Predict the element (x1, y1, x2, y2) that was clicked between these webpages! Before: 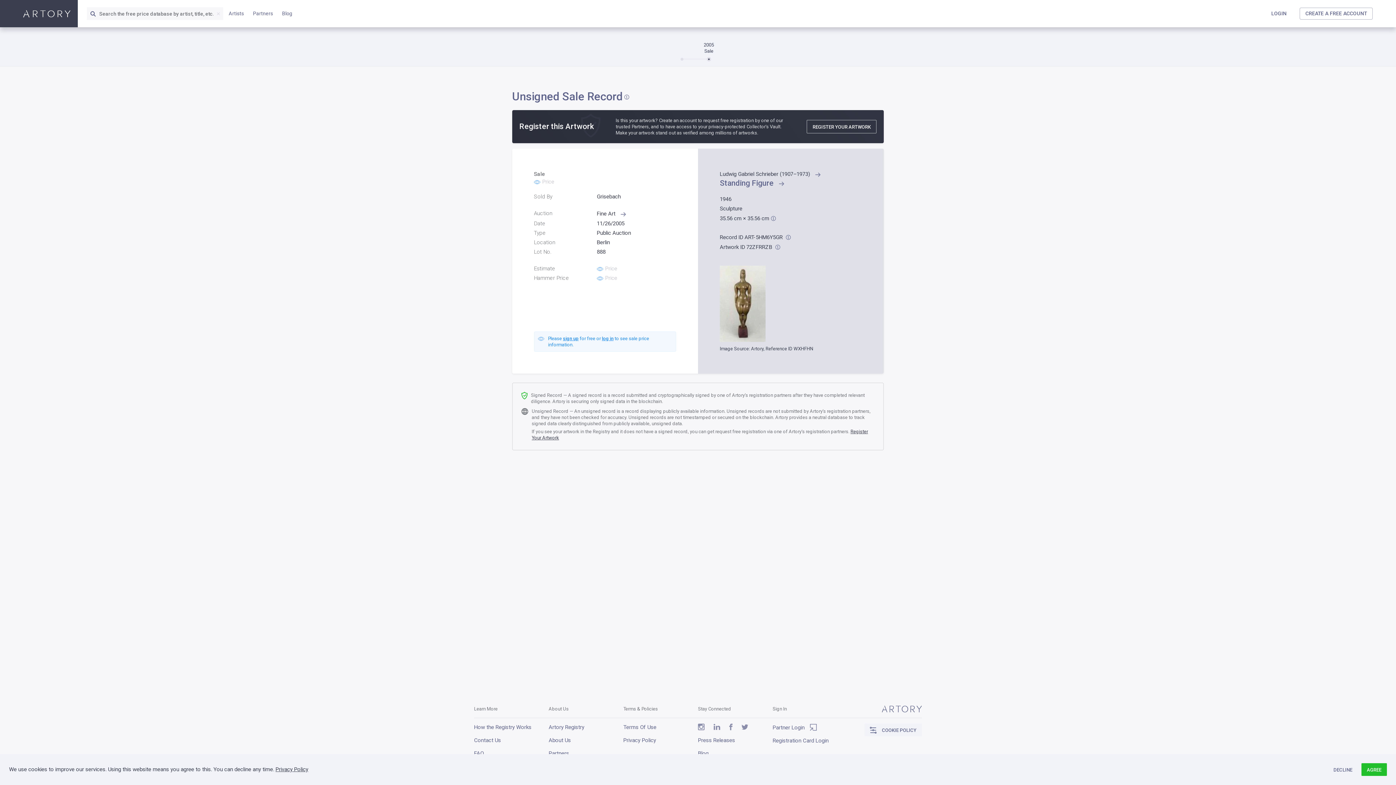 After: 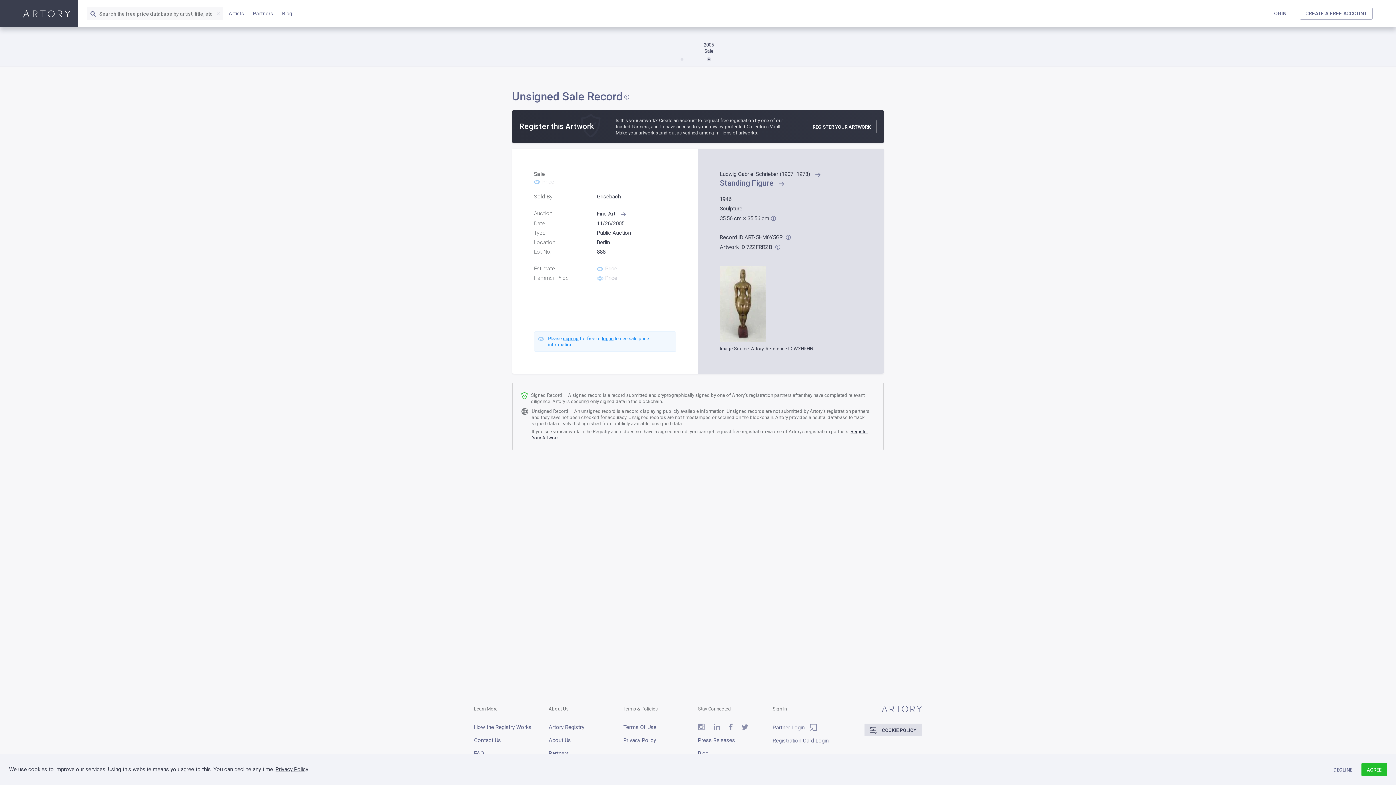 Action: bbox: (864, 724, 922, 736) label: COOKIE POLICY